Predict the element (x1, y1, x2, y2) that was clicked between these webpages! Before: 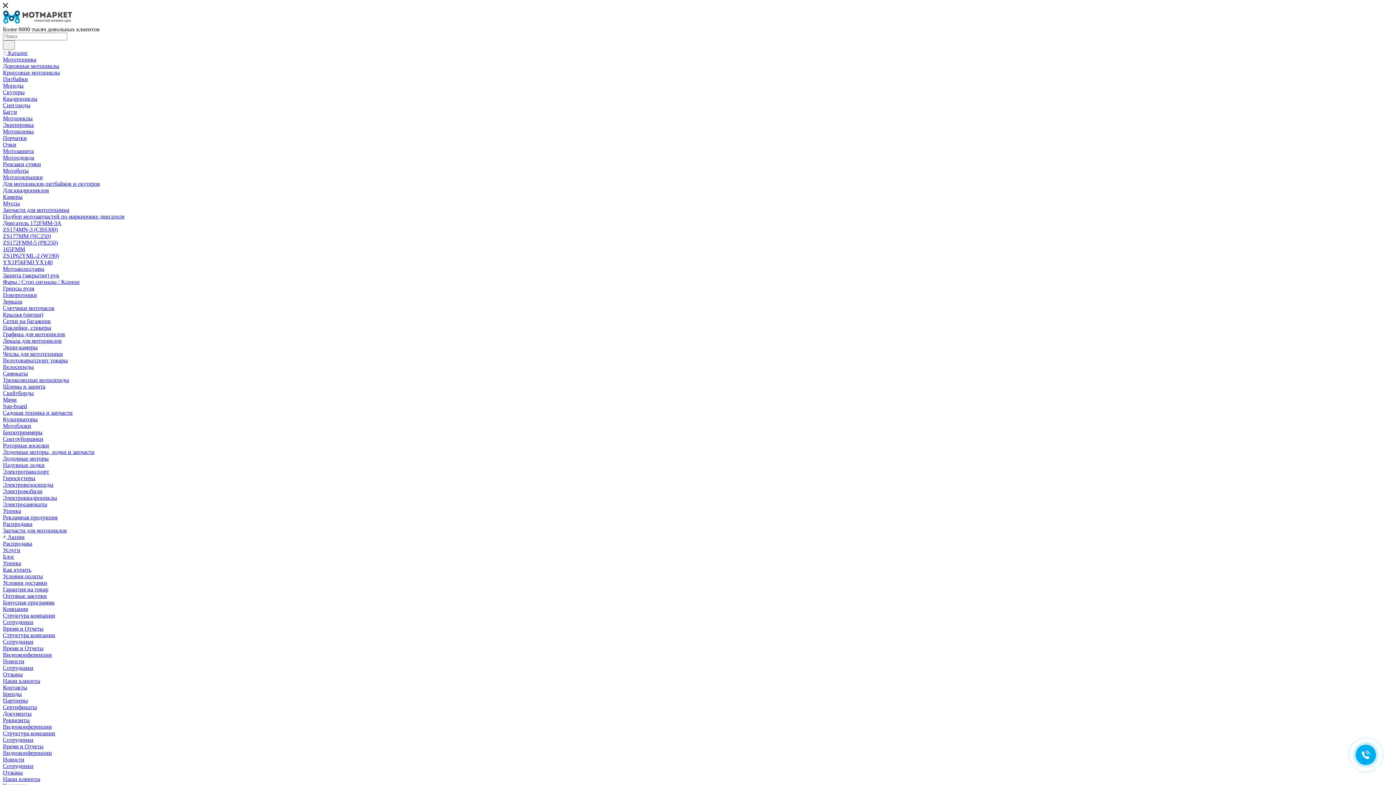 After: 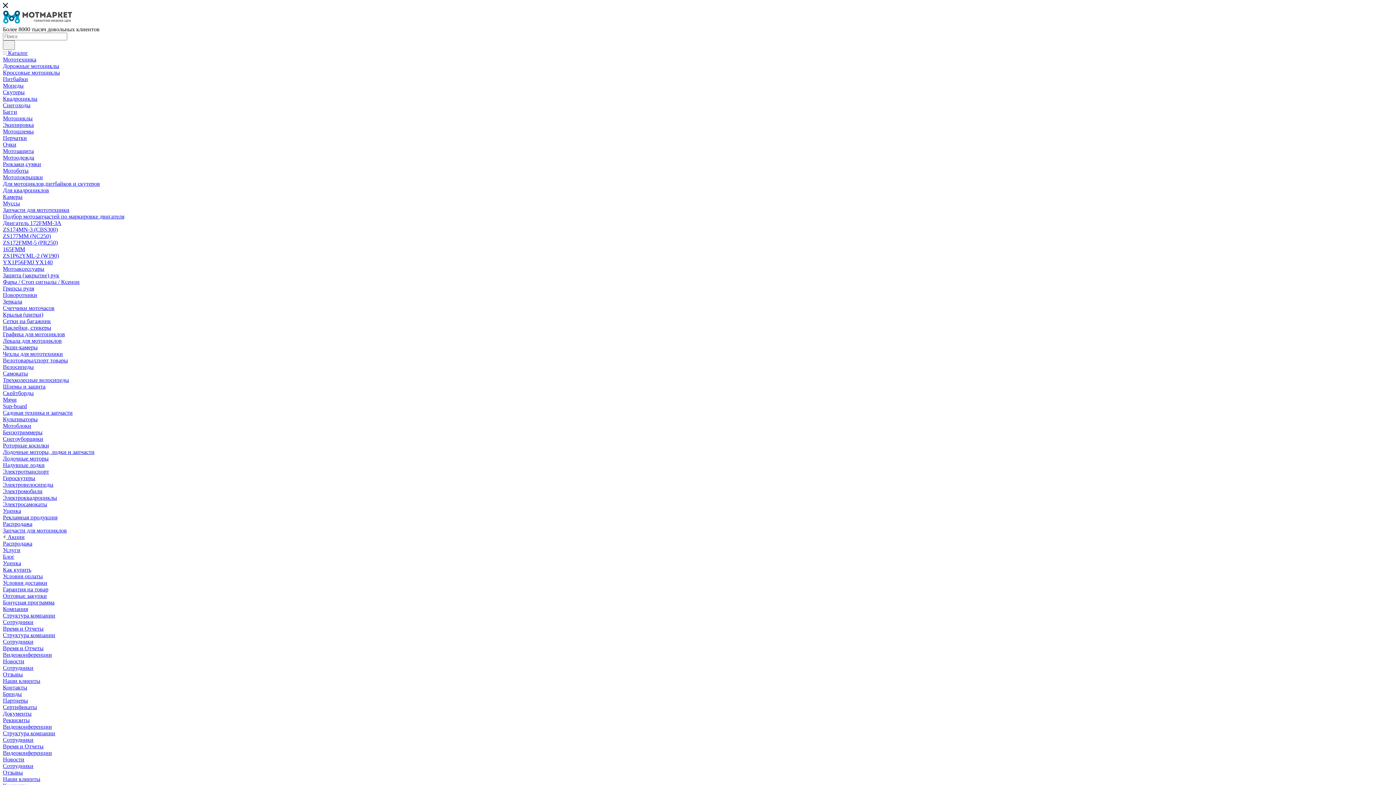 Action: label: Сотрудники bbox: (2, 638, 33, 645)